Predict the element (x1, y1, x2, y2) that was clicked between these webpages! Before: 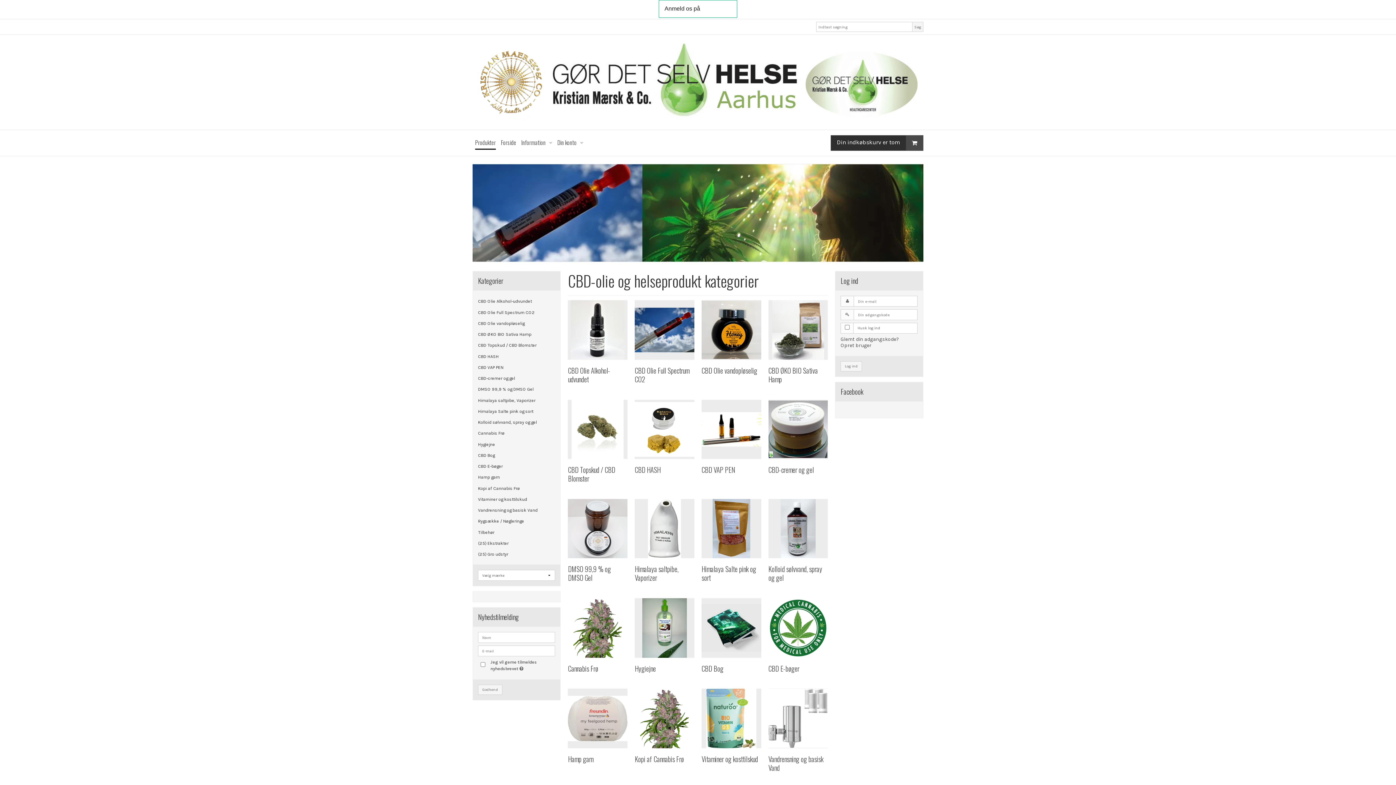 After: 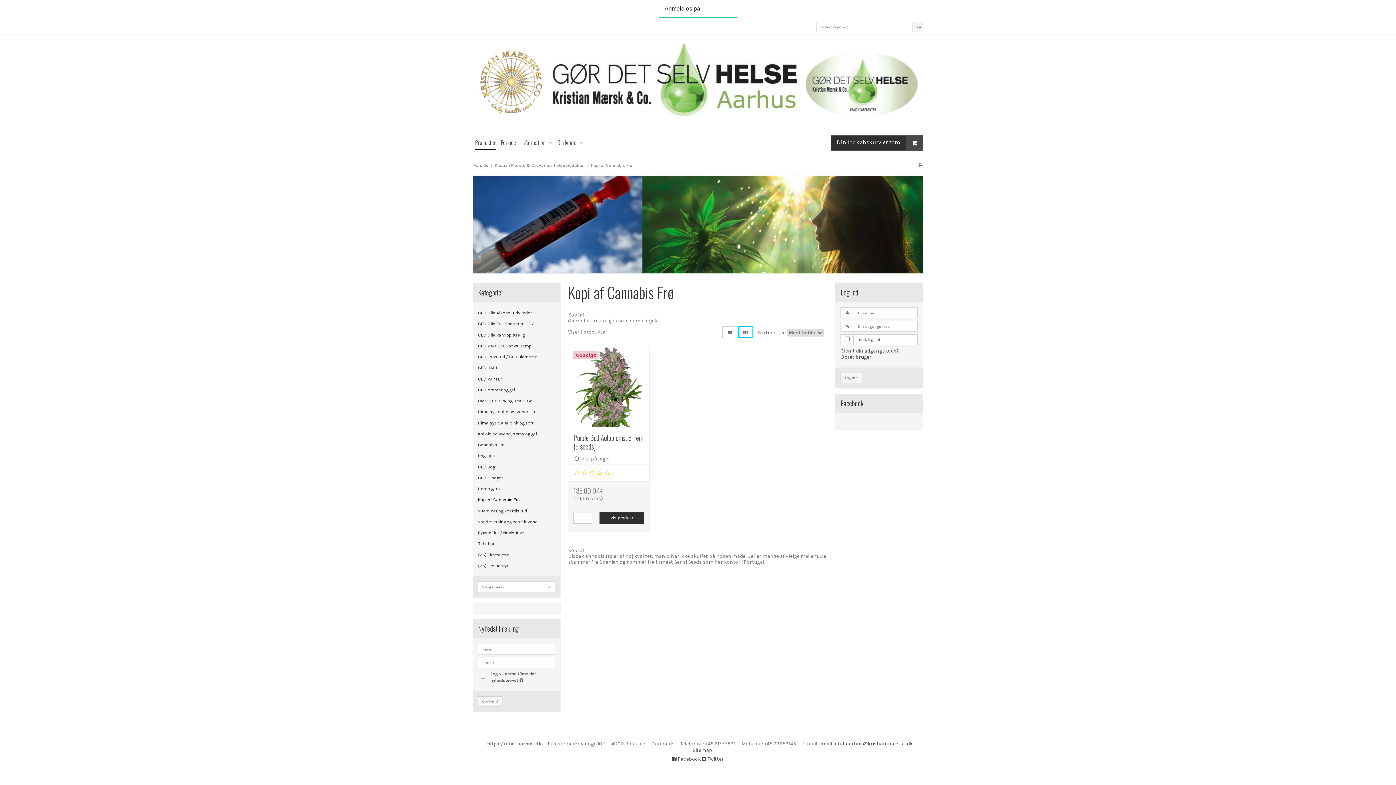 Action: label: Kopi af Cannabis Frø bbox: (634, 755, 694, 763)